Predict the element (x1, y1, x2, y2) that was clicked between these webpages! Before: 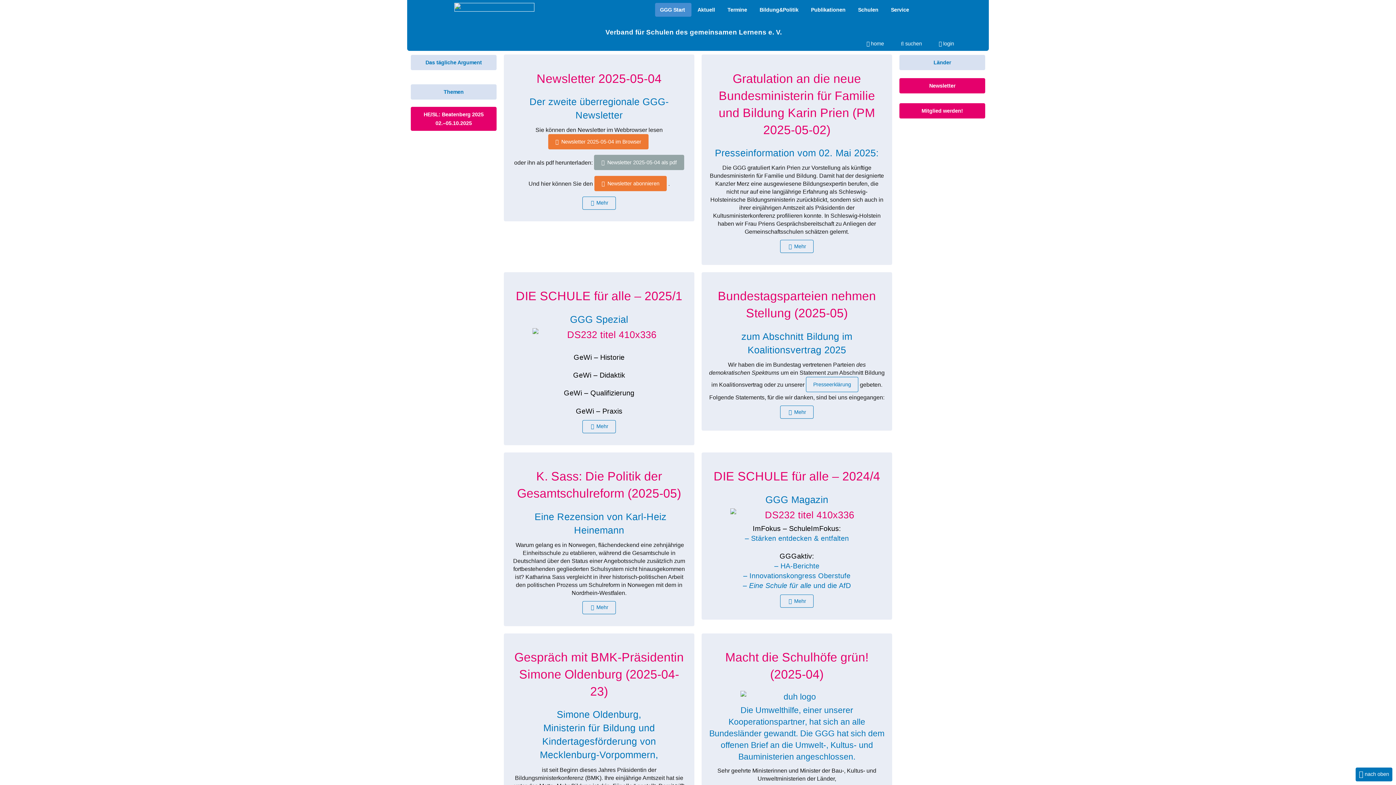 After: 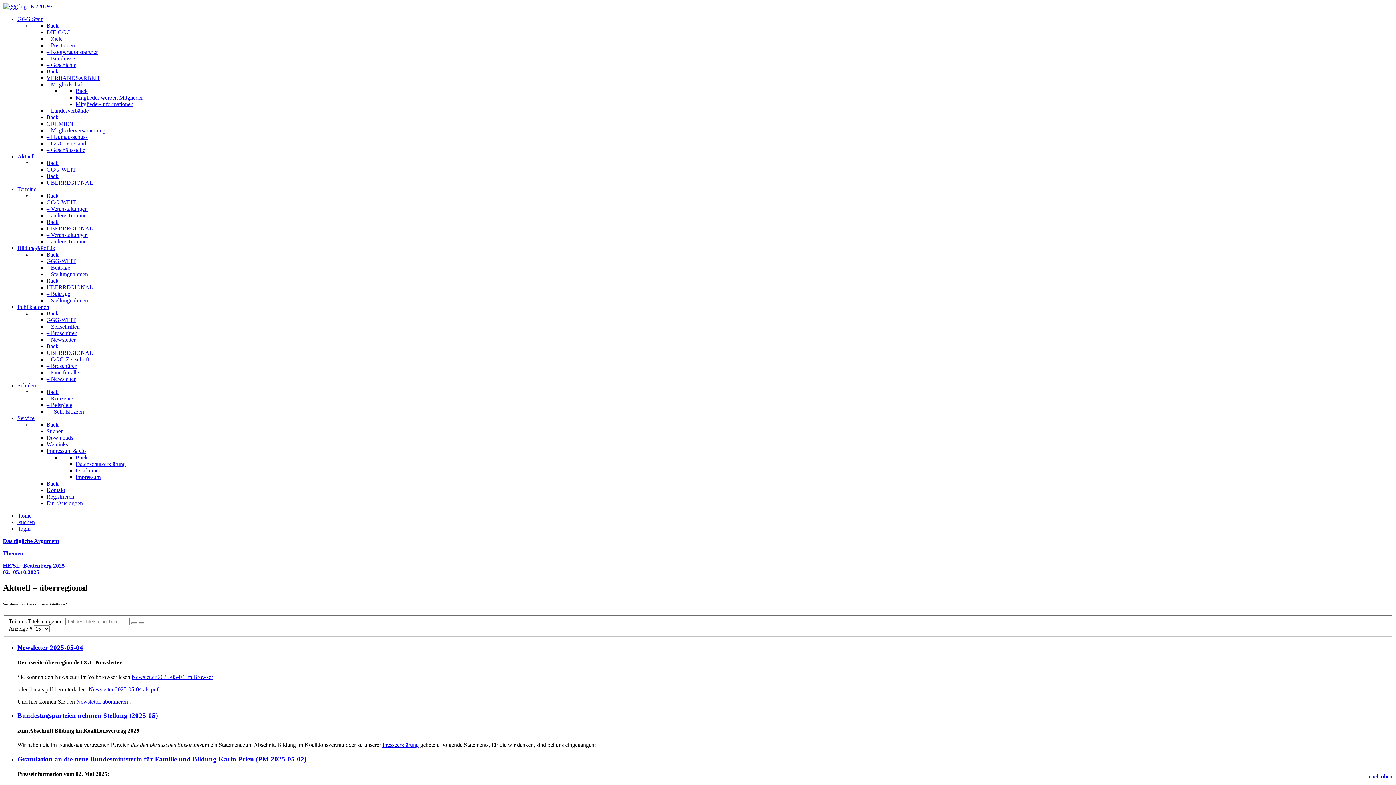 Action: bbox: (692, 2, 721, 16) label: Aktuell 